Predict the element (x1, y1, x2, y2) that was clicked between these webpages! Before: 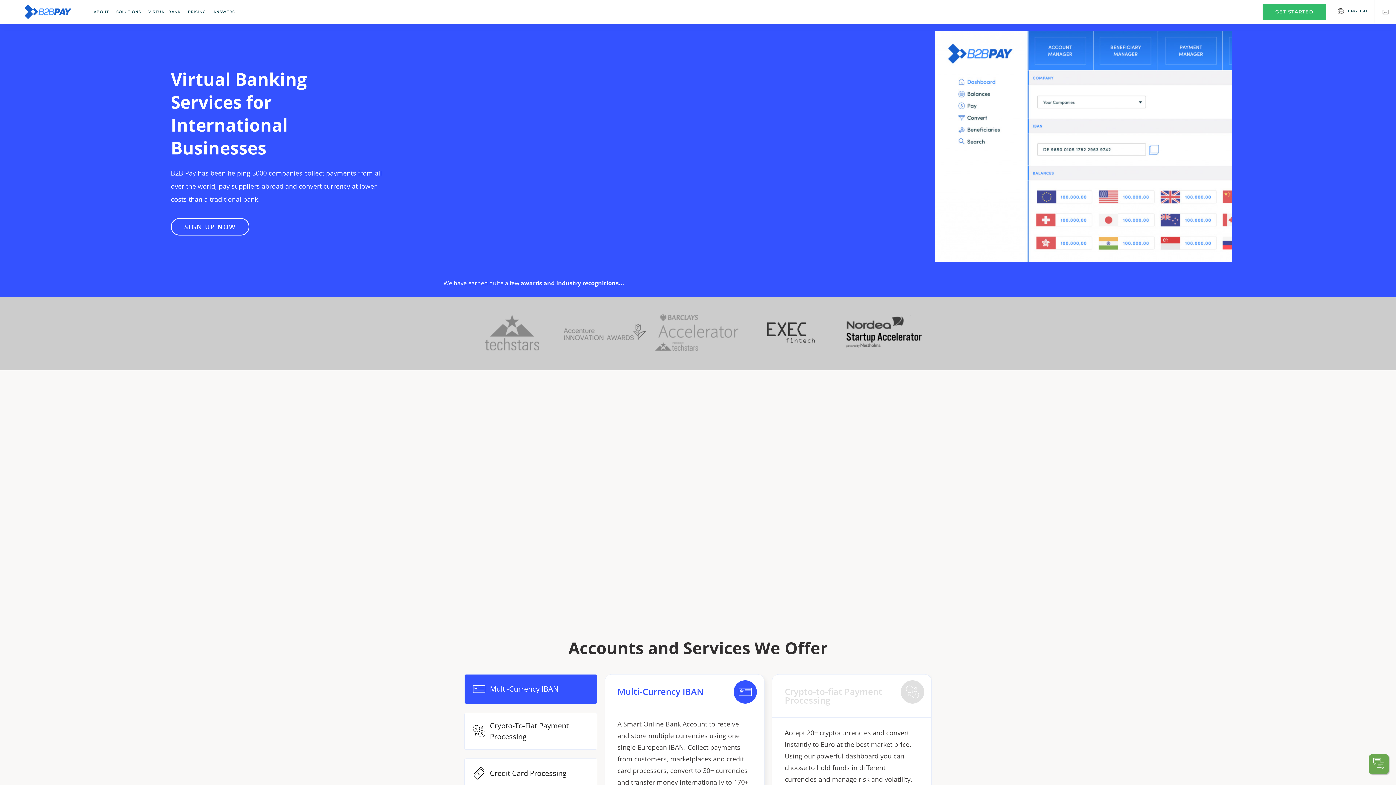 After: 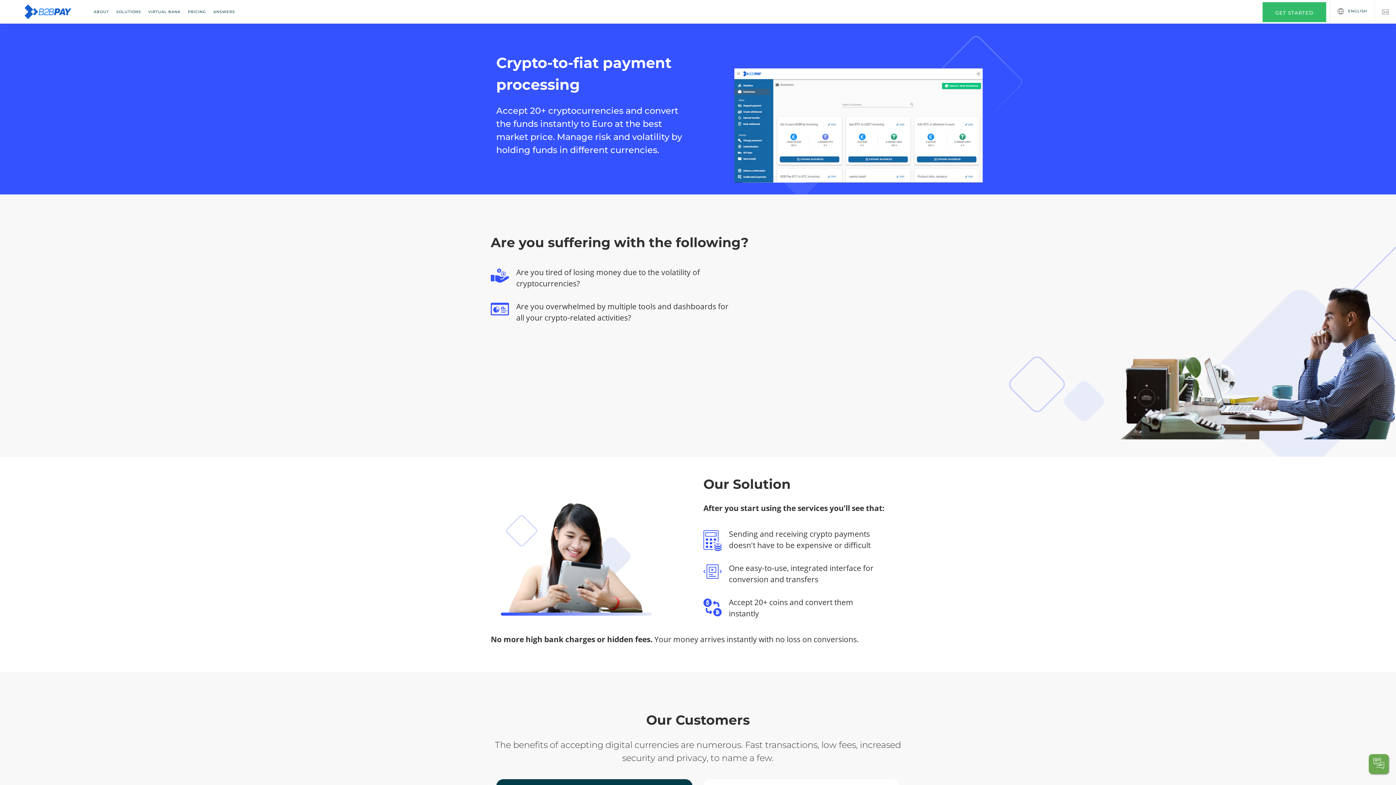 Action: label: Crypto-to-fiat Payment Processing bbox: (784, 685, 882, 706)